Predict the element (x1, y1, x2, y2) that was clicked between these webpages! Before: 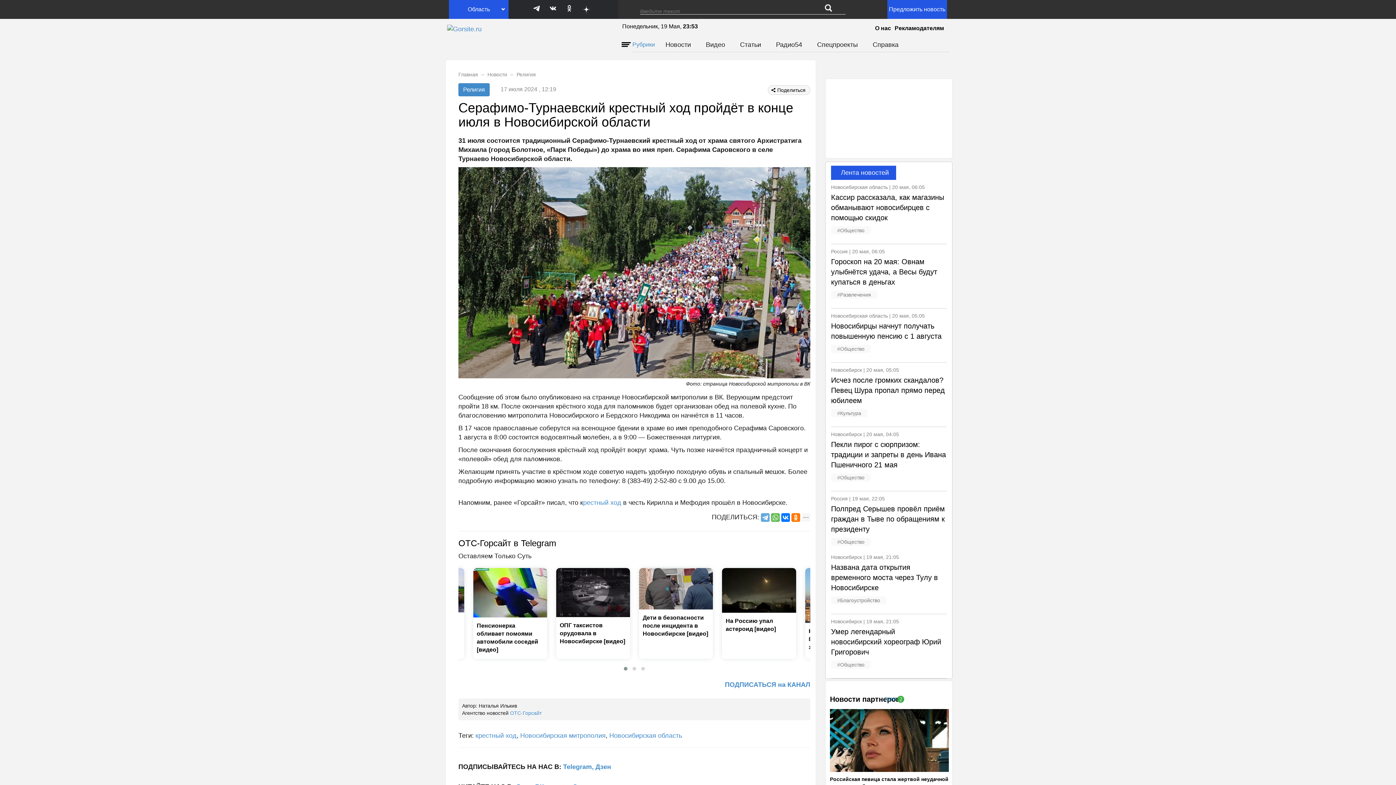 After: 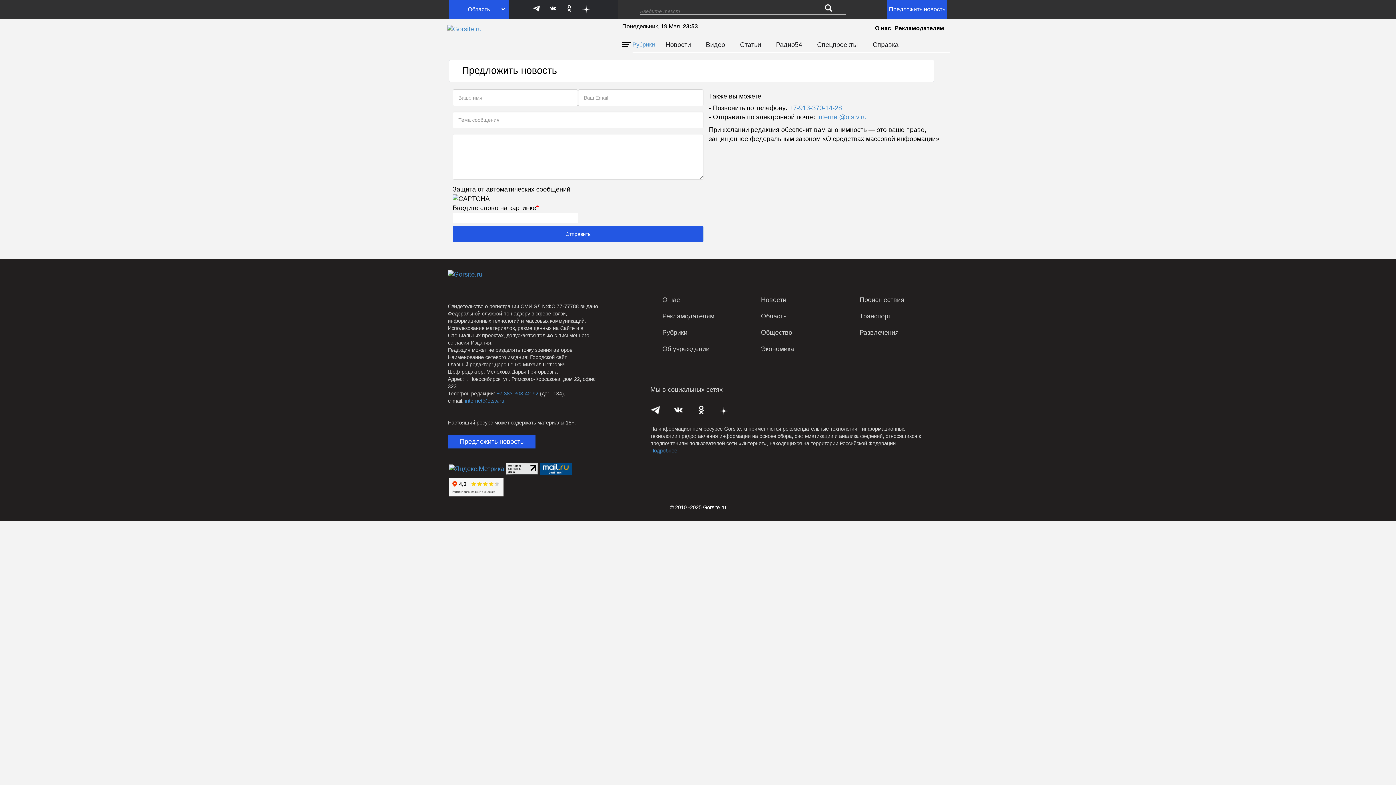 Action: bbox: (887, 0, 947, 18) label: Предложить новость